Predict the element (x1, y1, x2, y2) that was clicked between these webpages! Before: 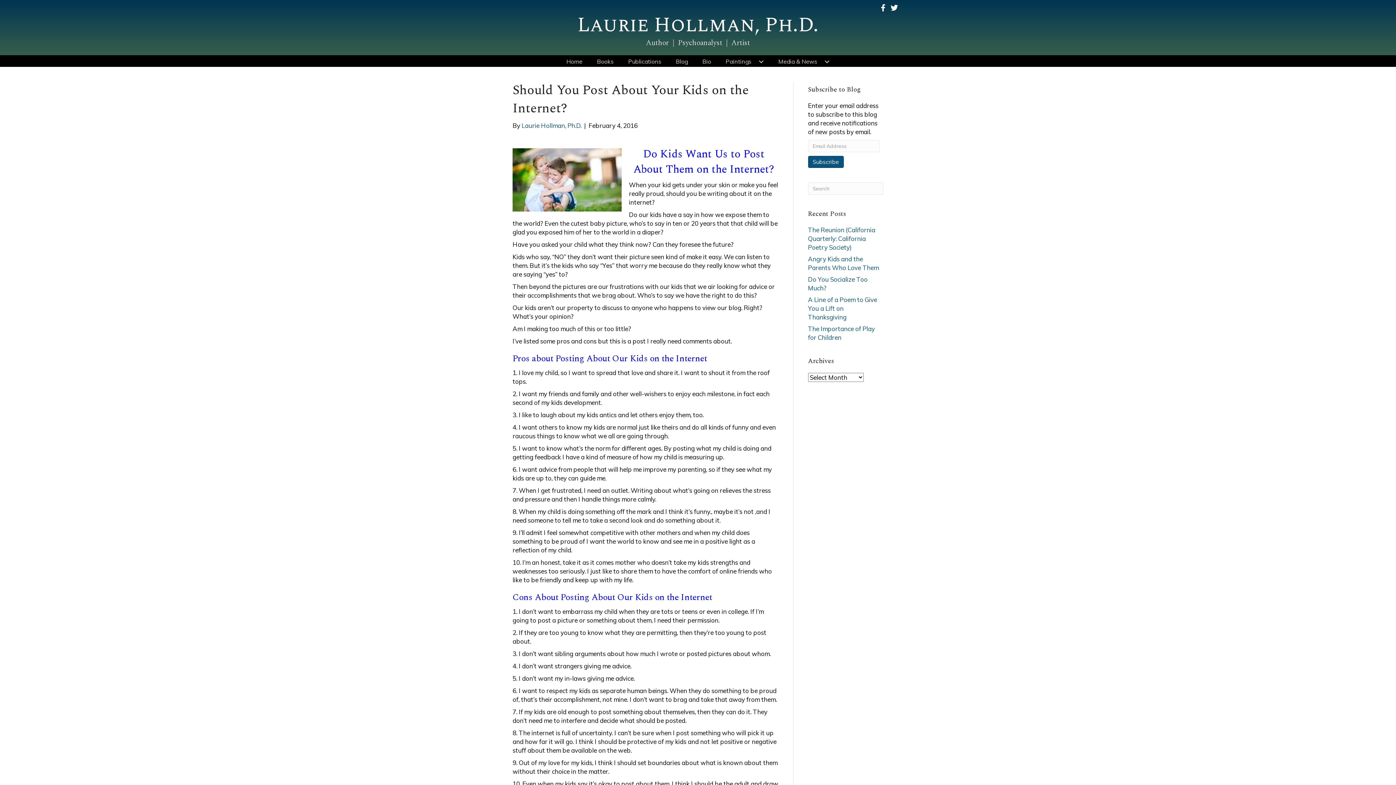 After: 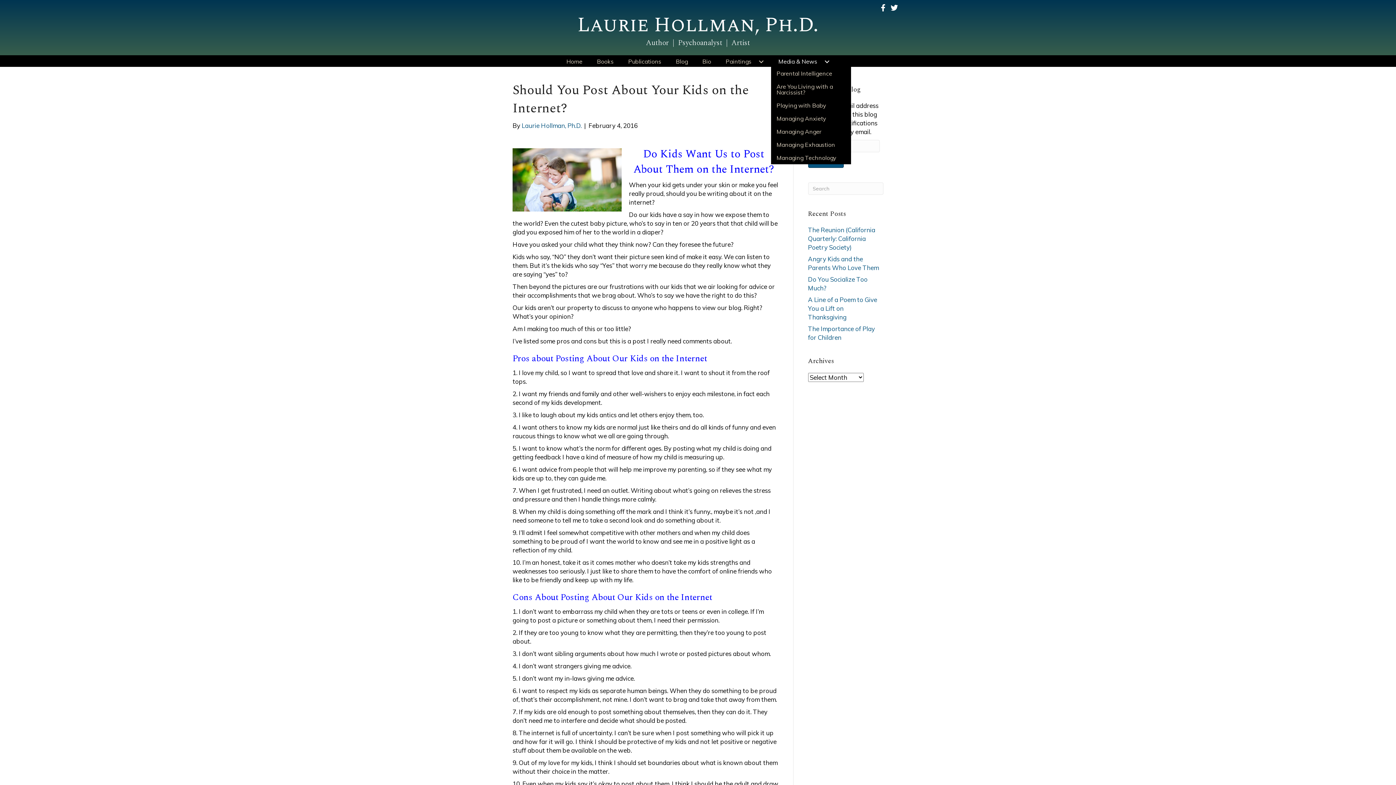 Action: bbox: (771, 56, 837, 66) label: Media & News